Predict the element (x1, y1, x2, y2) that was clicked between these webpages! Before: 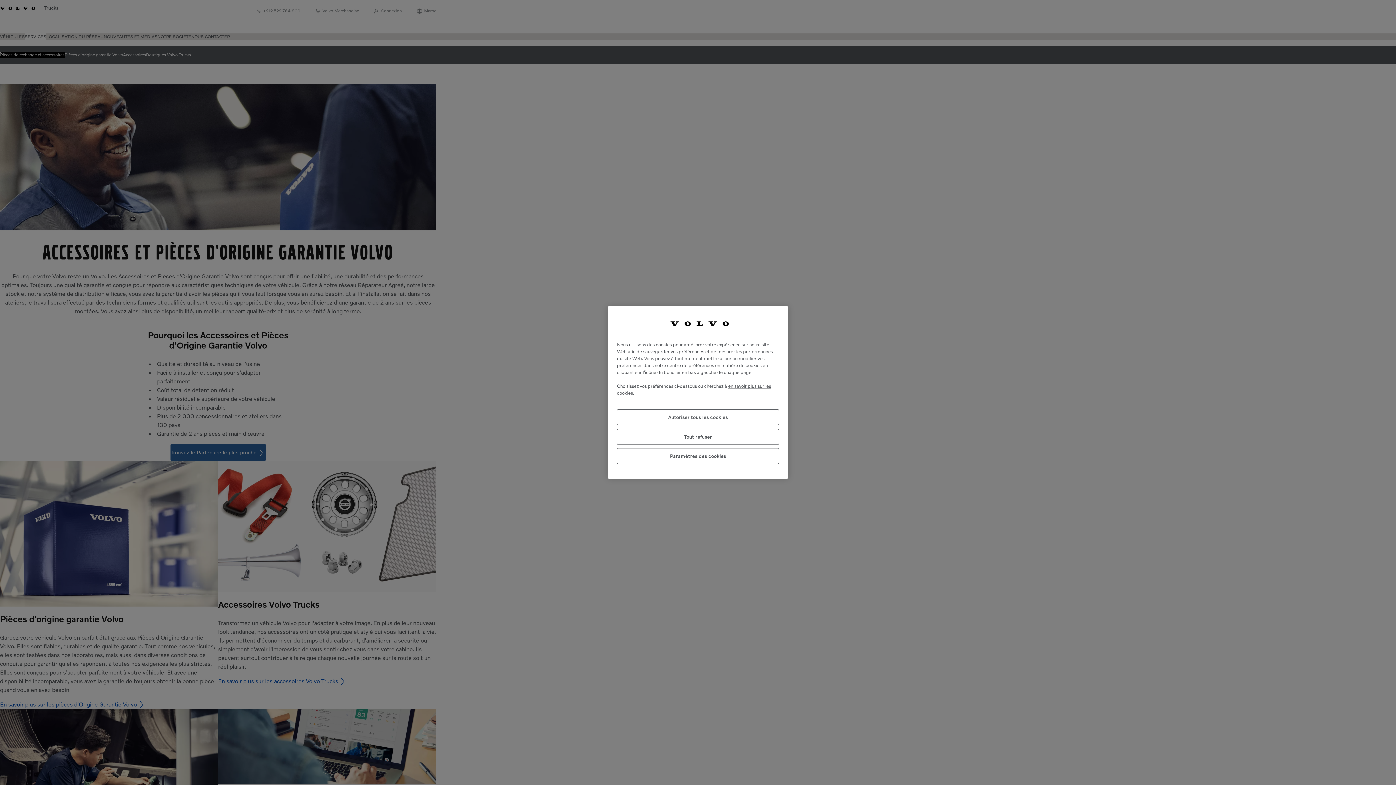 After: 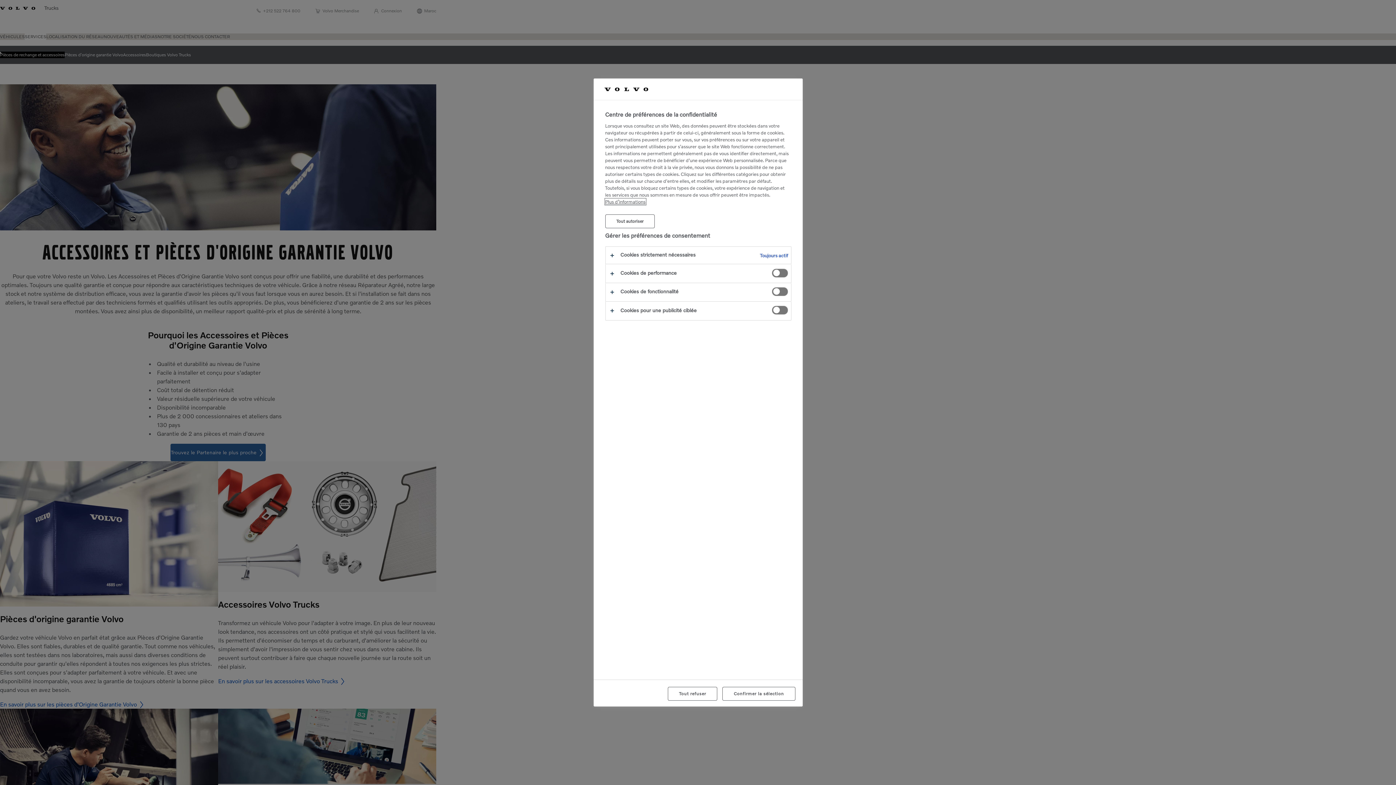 Action: label: Paramètres des cookies bbox: (617, 448, 779, 464)